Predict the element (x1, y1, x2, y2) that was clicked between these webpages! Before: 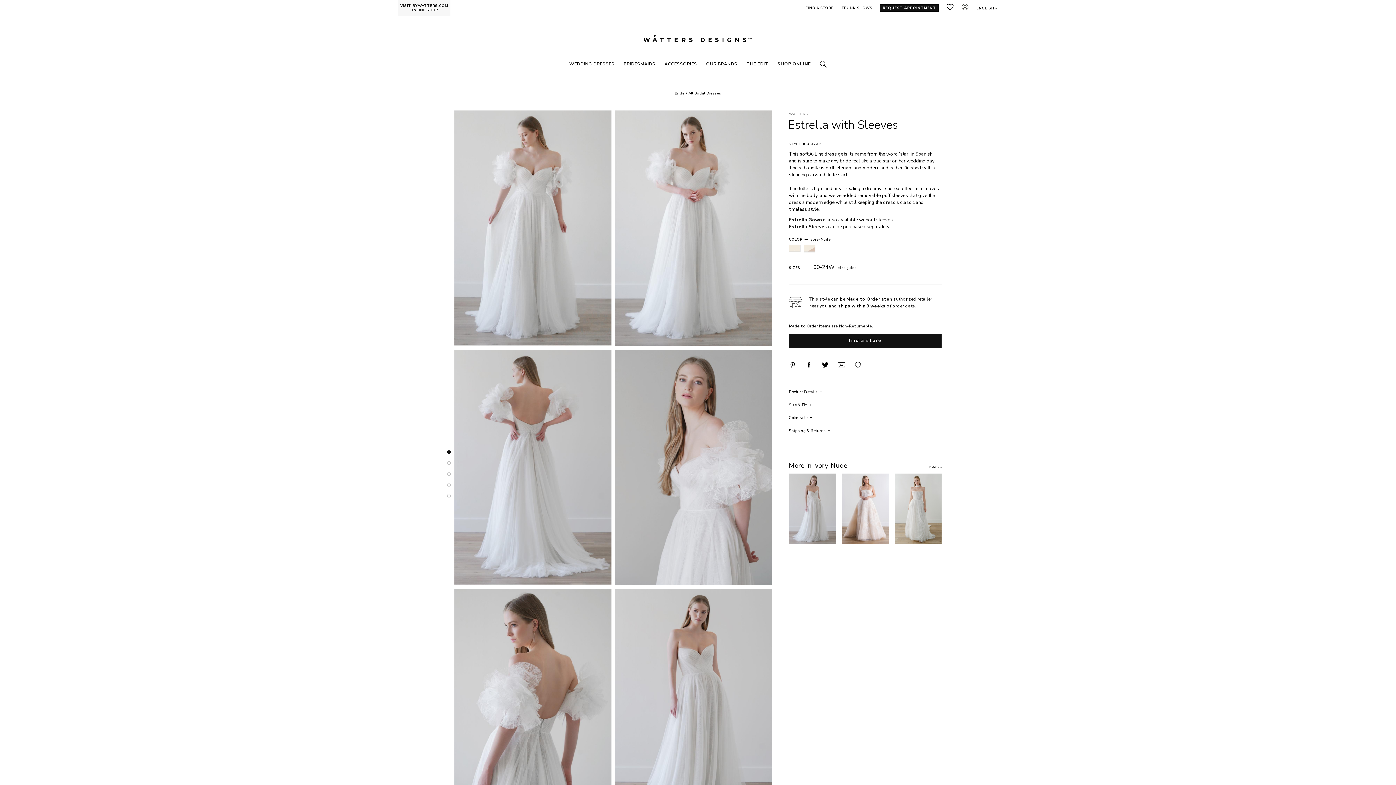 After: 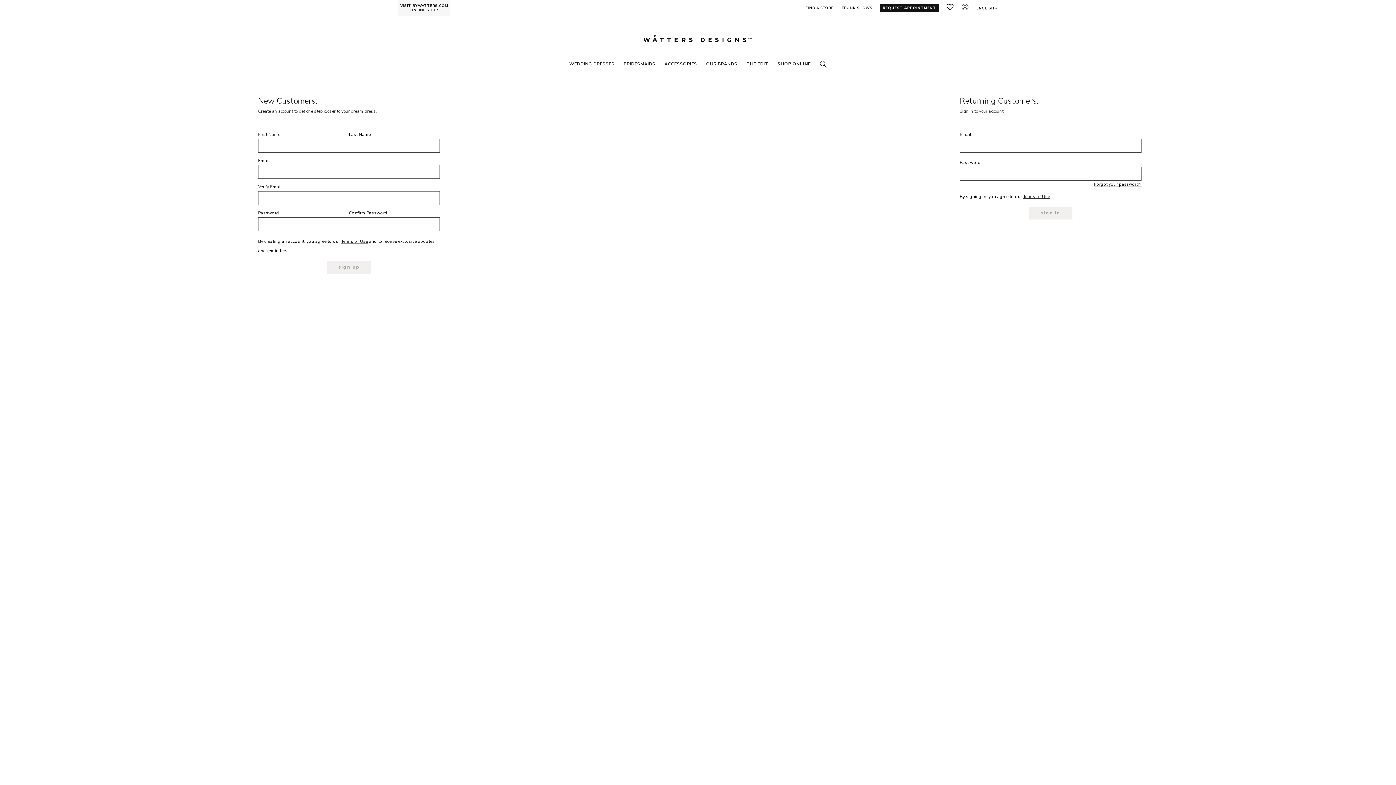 Action: bbox: (961, 3, 968, 10)